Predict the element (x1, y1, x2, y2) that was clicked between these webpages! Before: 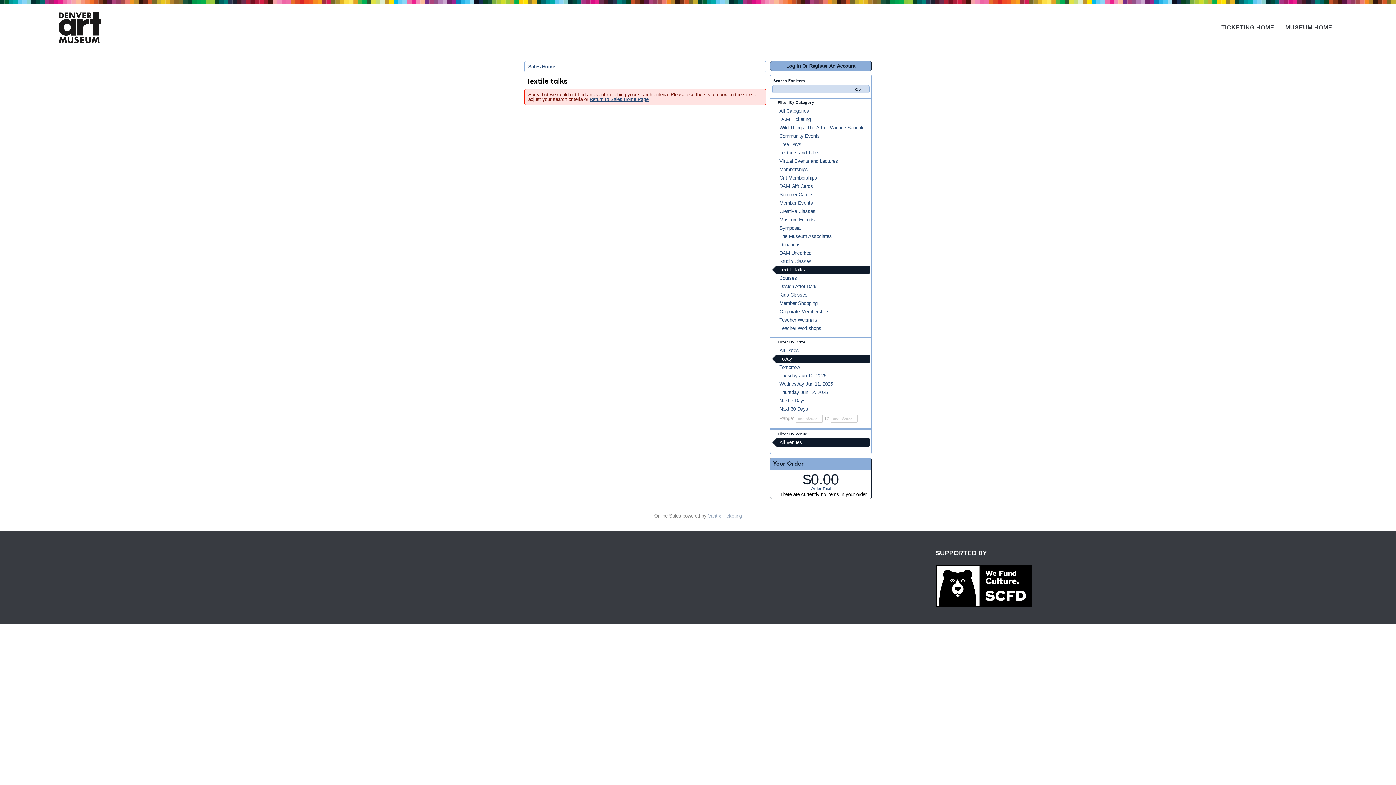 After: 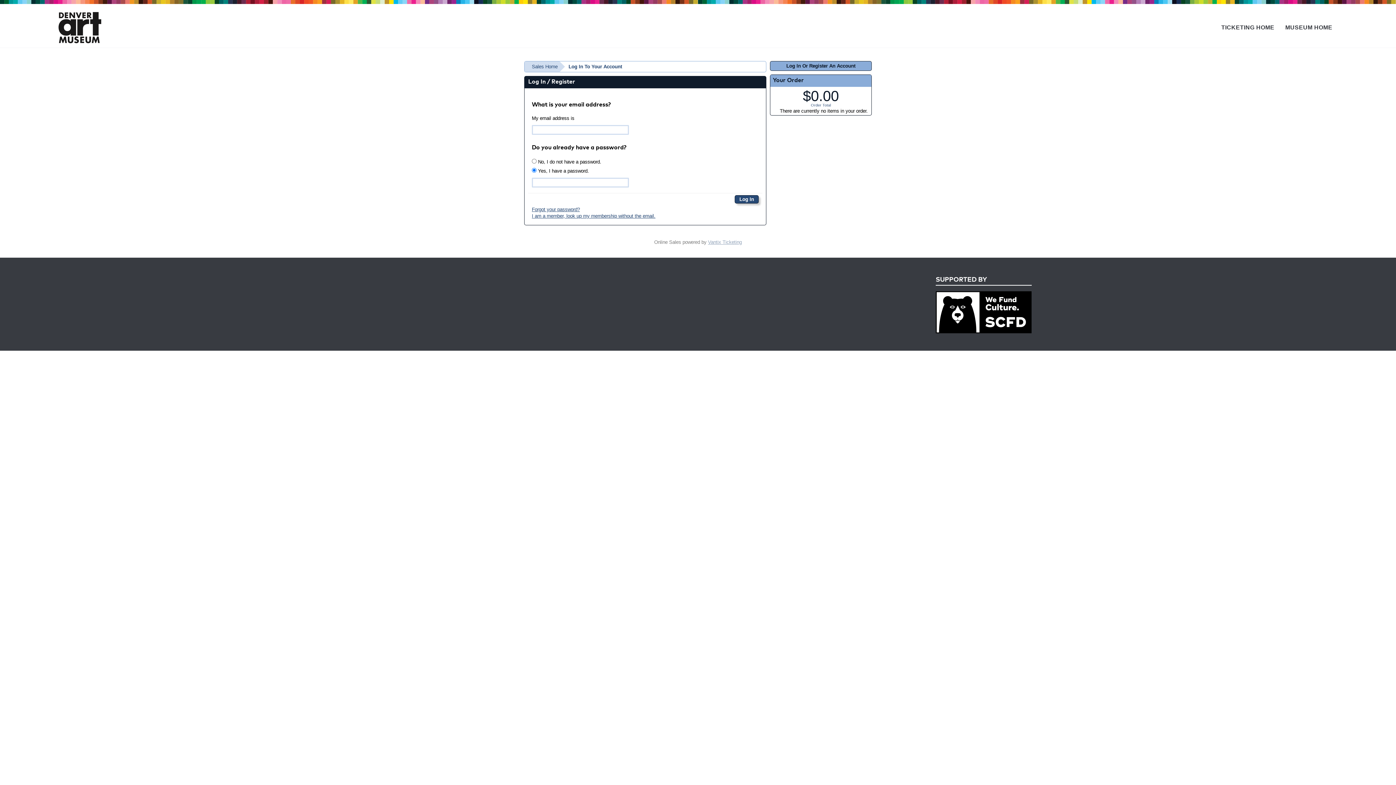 Action: bbox: (770, 61, 872, 70) label: Log In Or Register An Account